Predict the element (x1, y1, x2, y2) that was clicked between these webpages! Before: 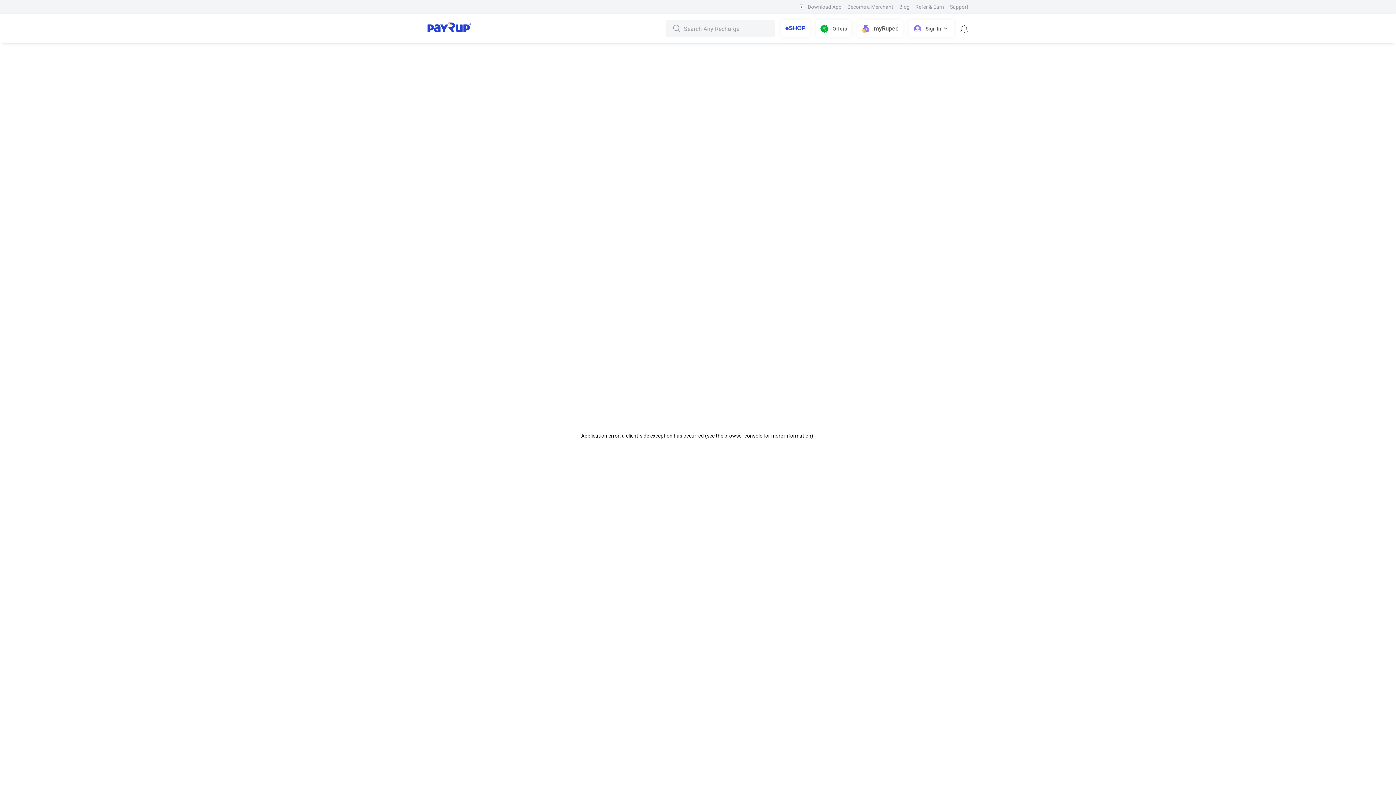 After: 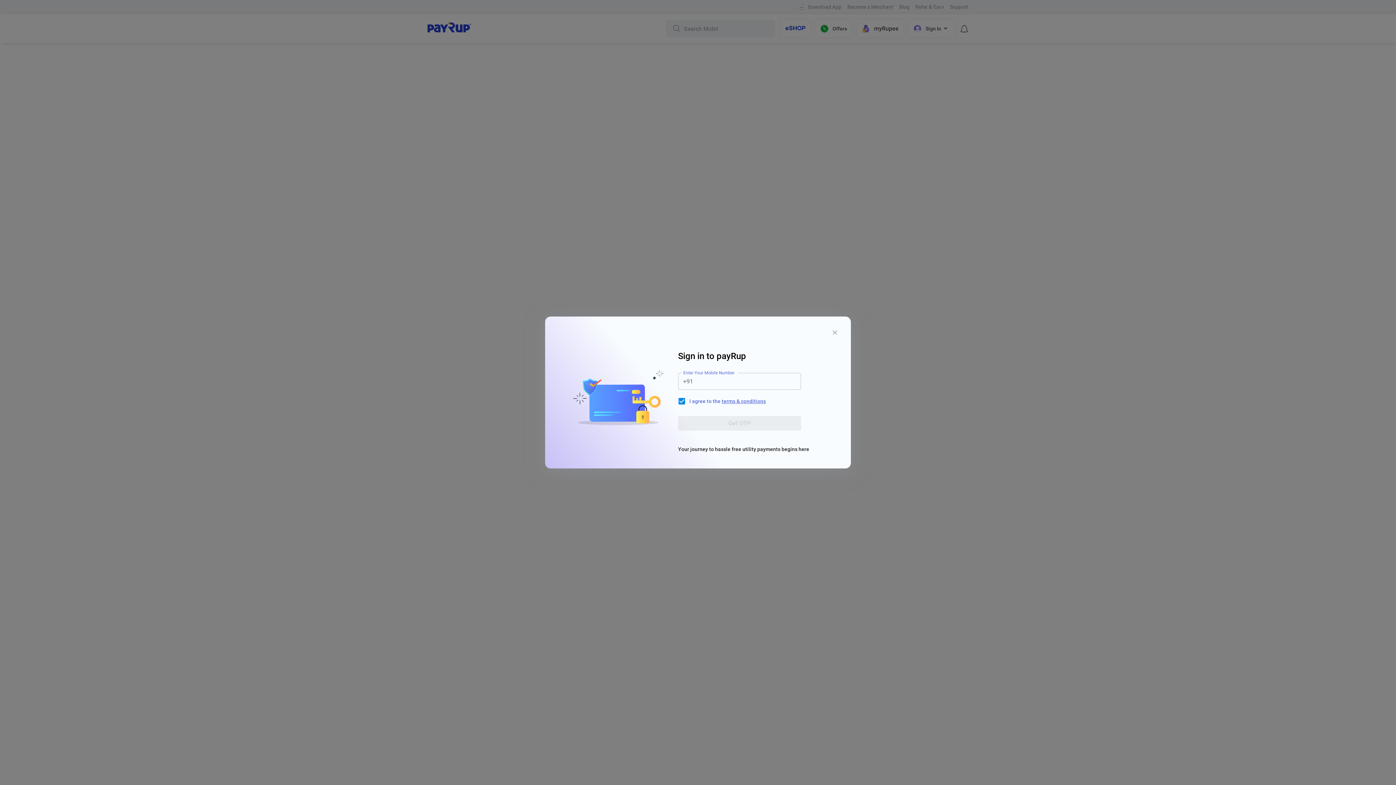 Action: label: Refer & Earn bbox: (915, 3, 944, 10)